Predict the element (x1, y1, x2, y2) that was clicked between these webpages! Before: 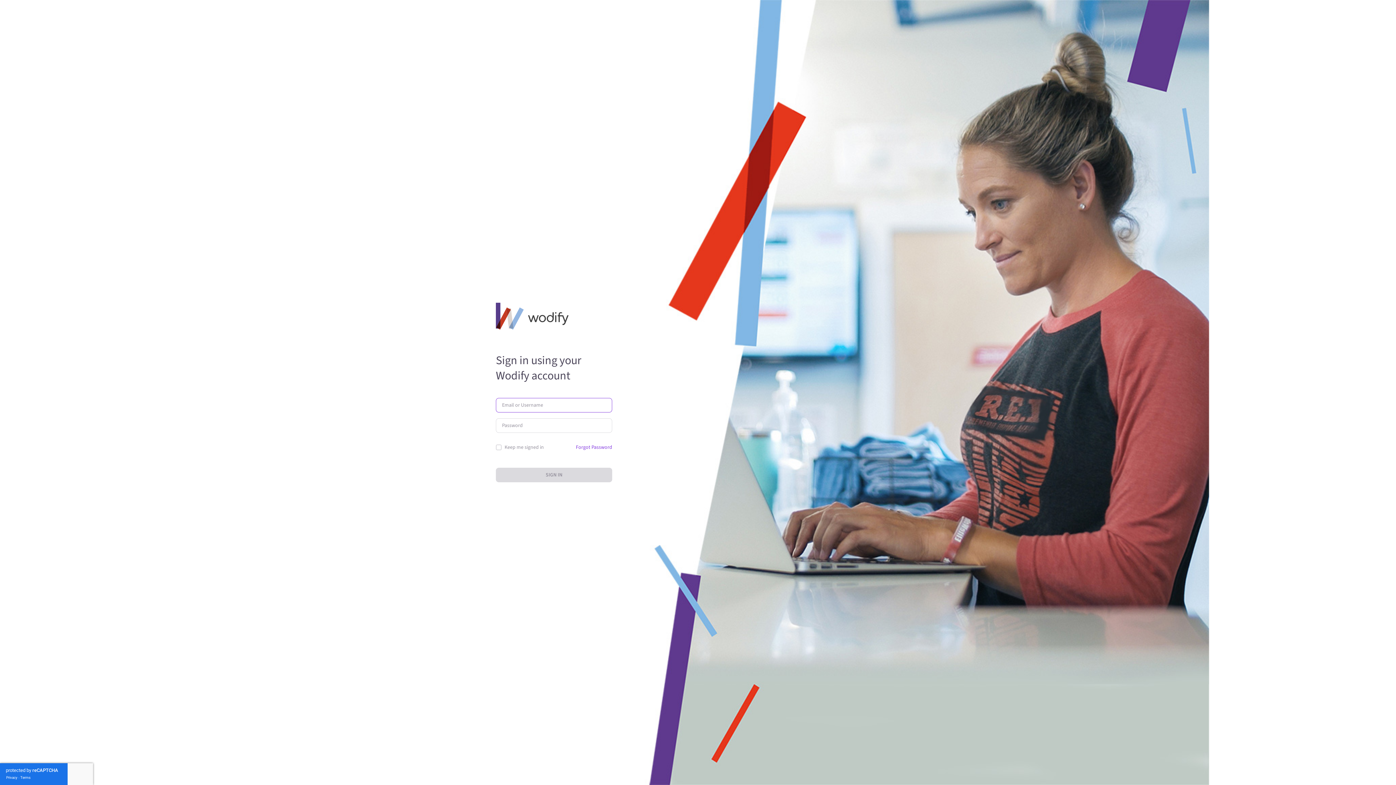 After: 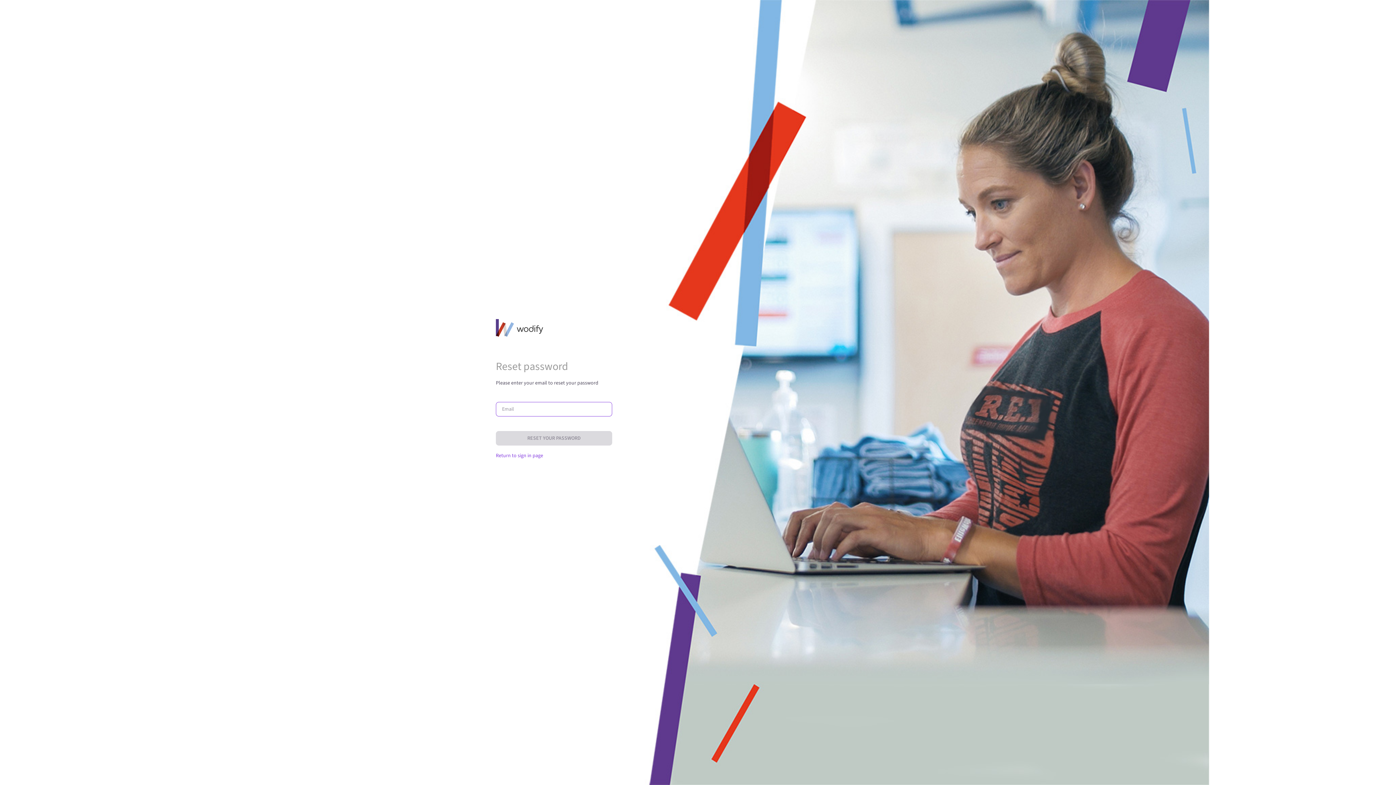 Action: bbox: (576, 441, 612, 453) label: Forgot Password